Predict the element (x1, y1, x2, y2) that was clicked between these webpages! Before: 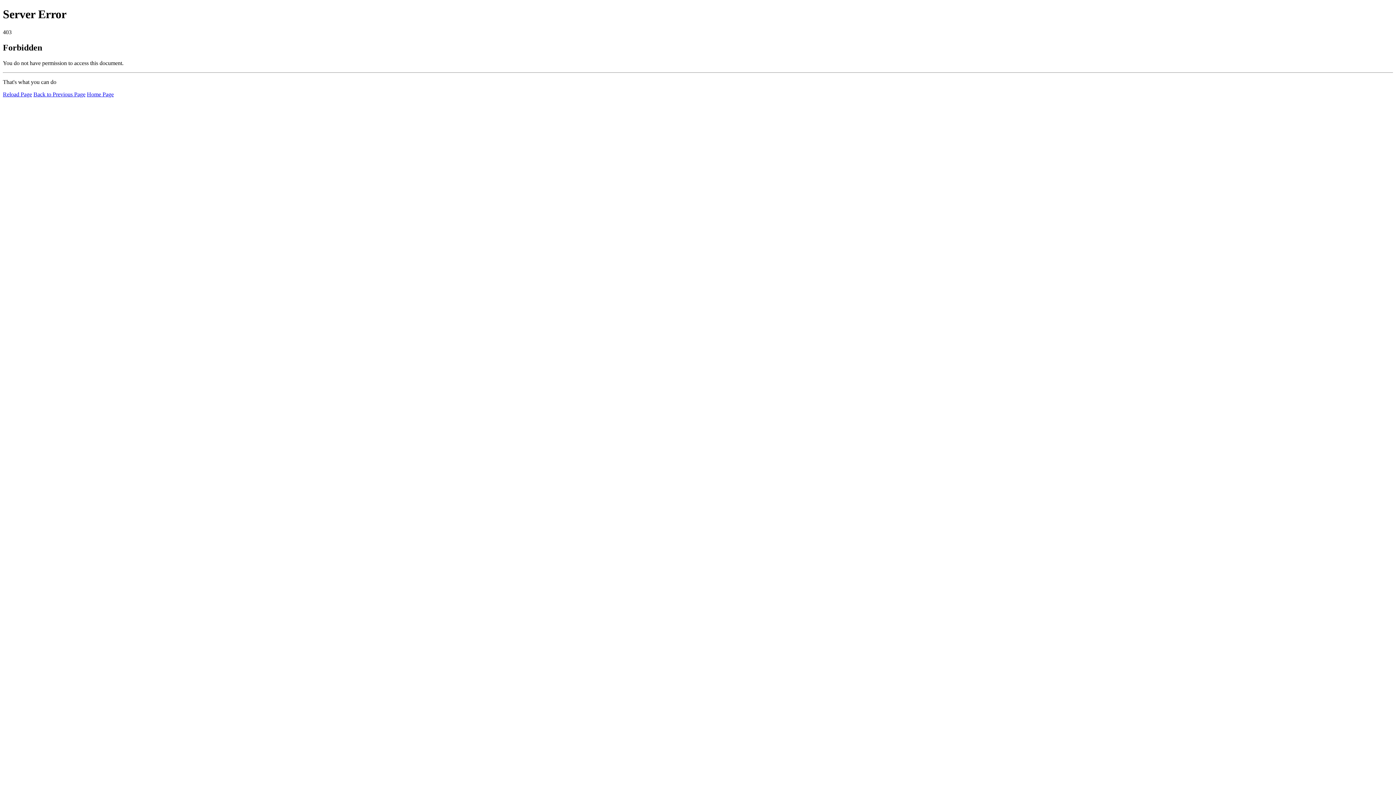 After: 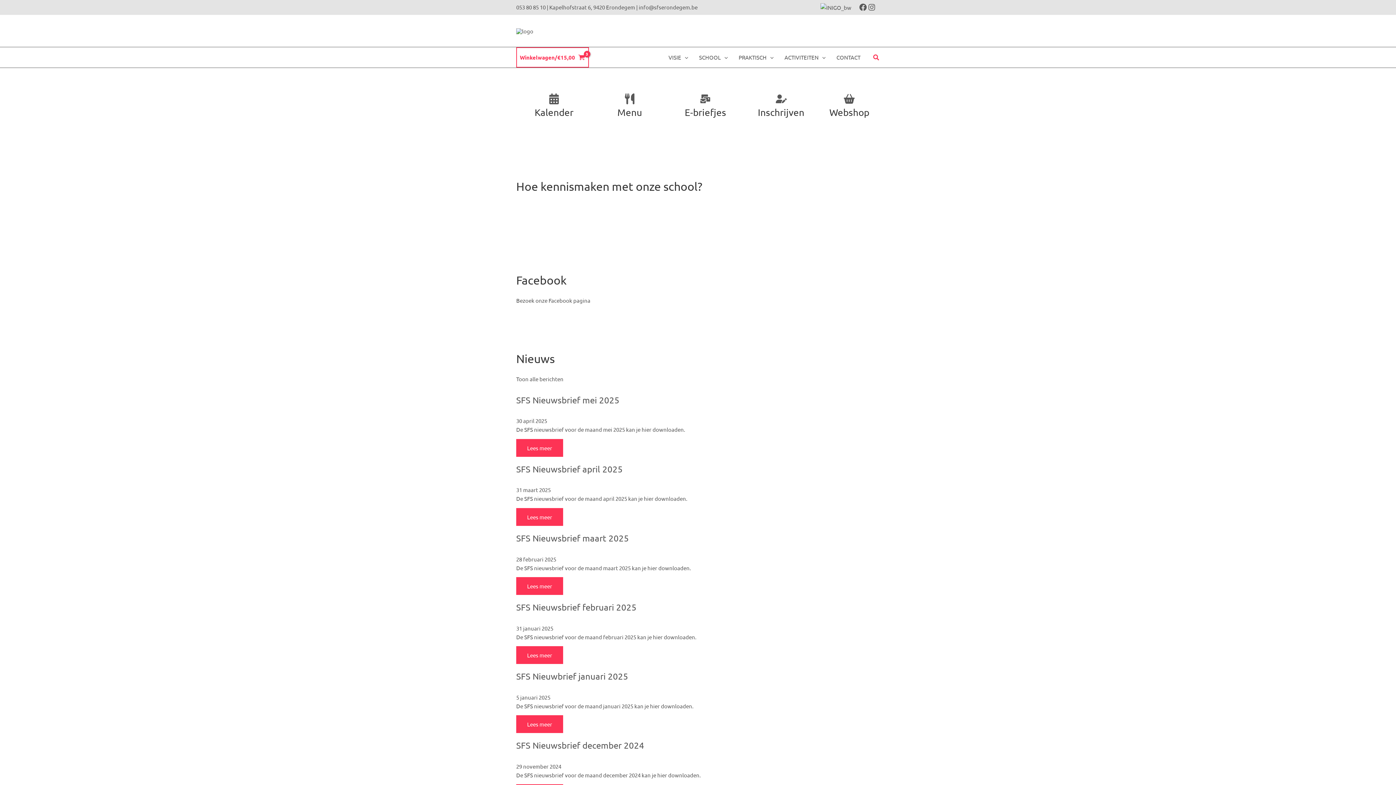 Action: label: Home Page bbox: (86, 91, 113, 97)